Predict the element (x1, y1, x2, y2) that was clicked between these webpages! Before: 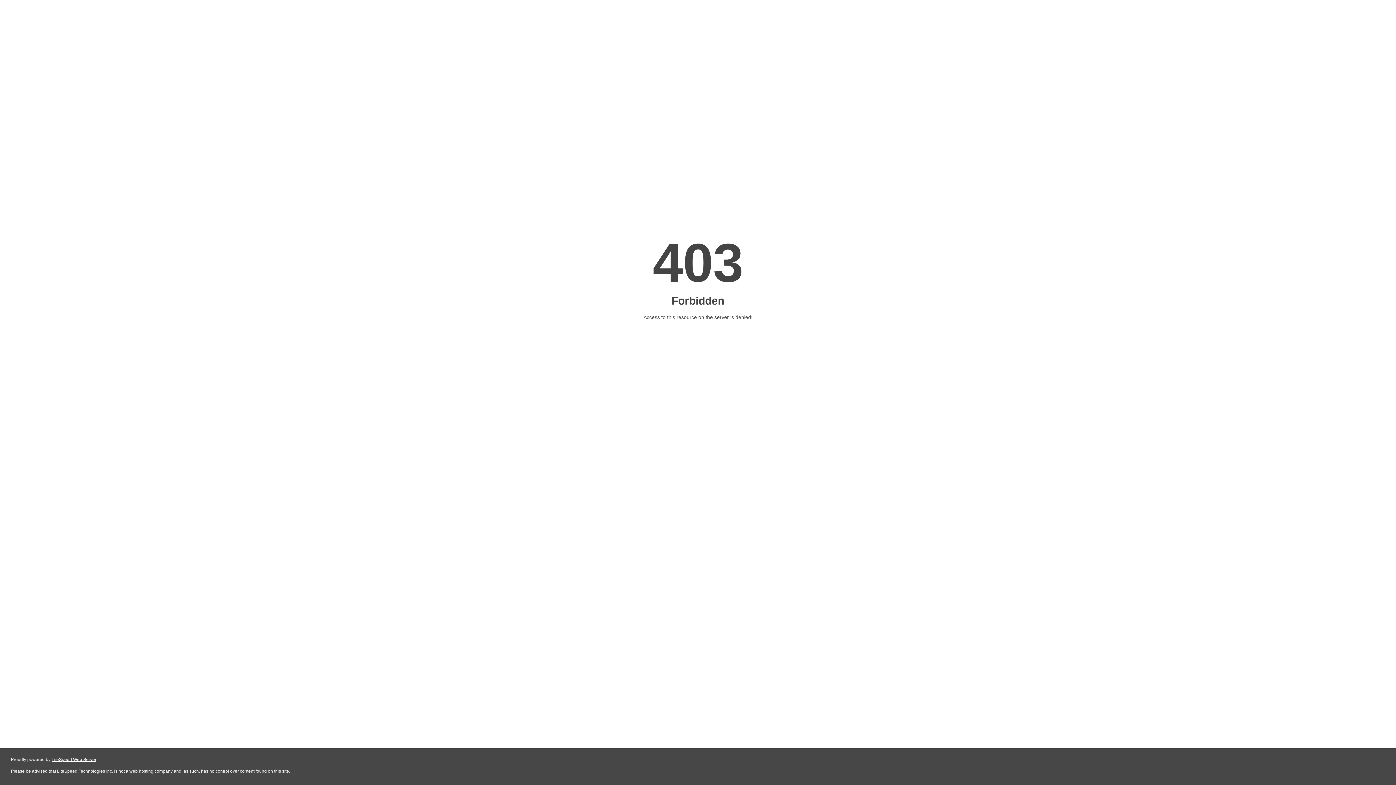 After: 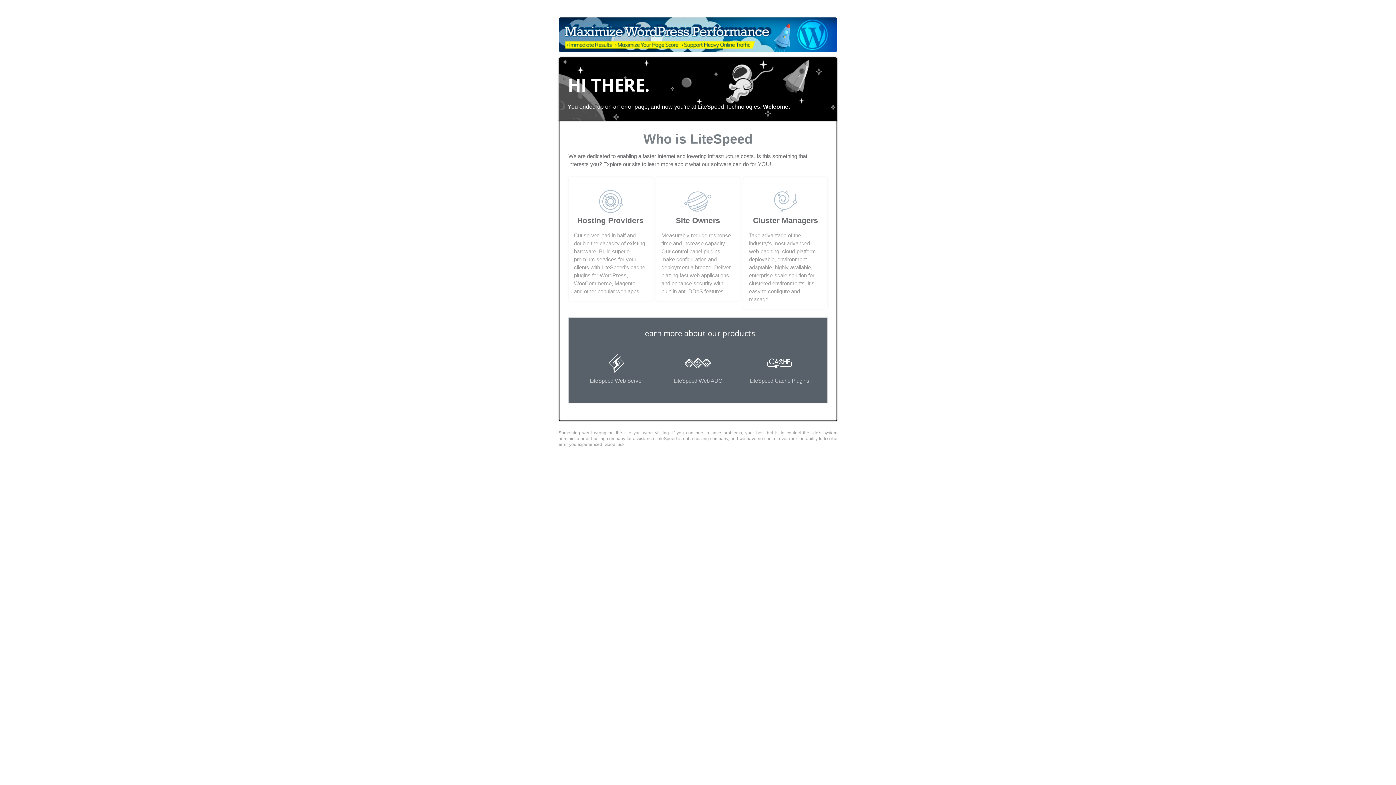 Action: bbox: (51, 757, 96, 762) label: LiteSpeed Web Server